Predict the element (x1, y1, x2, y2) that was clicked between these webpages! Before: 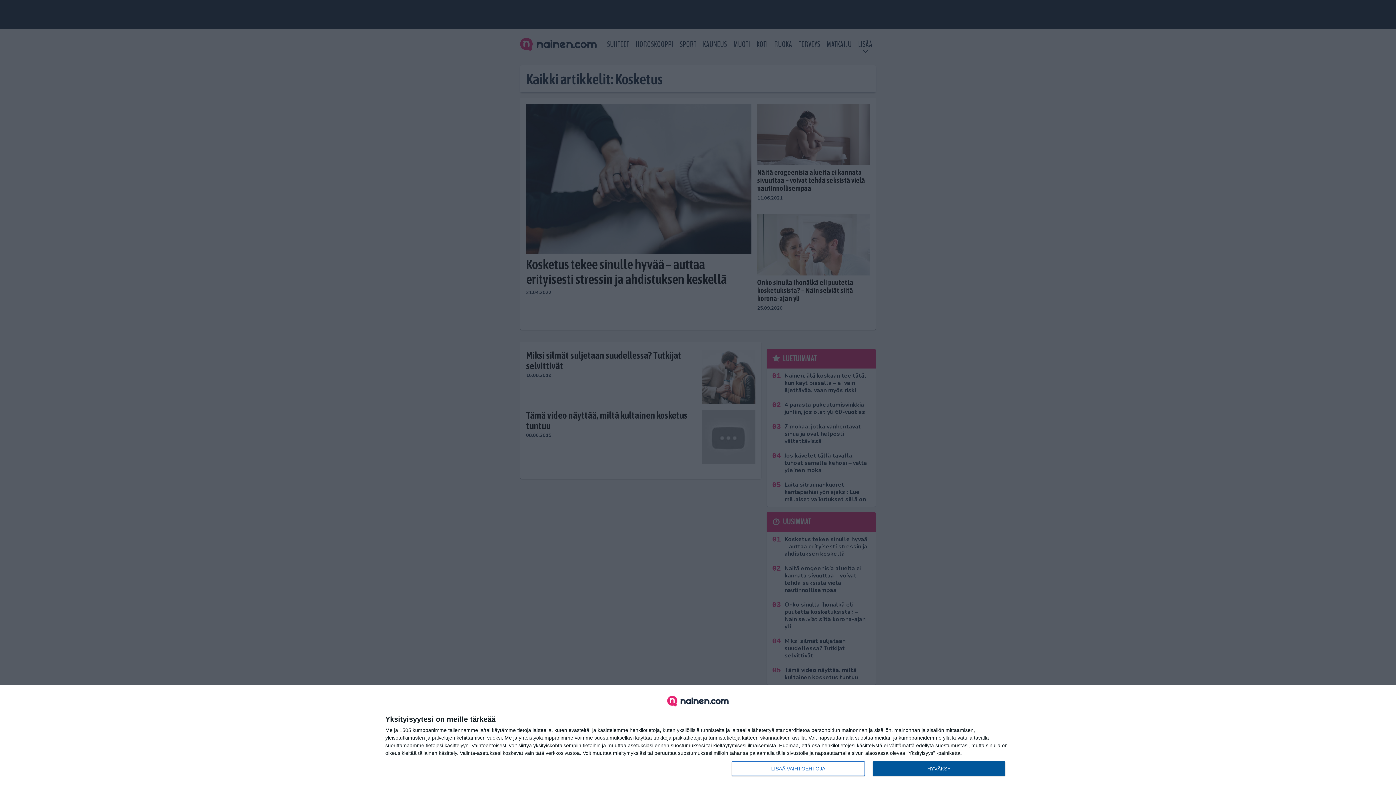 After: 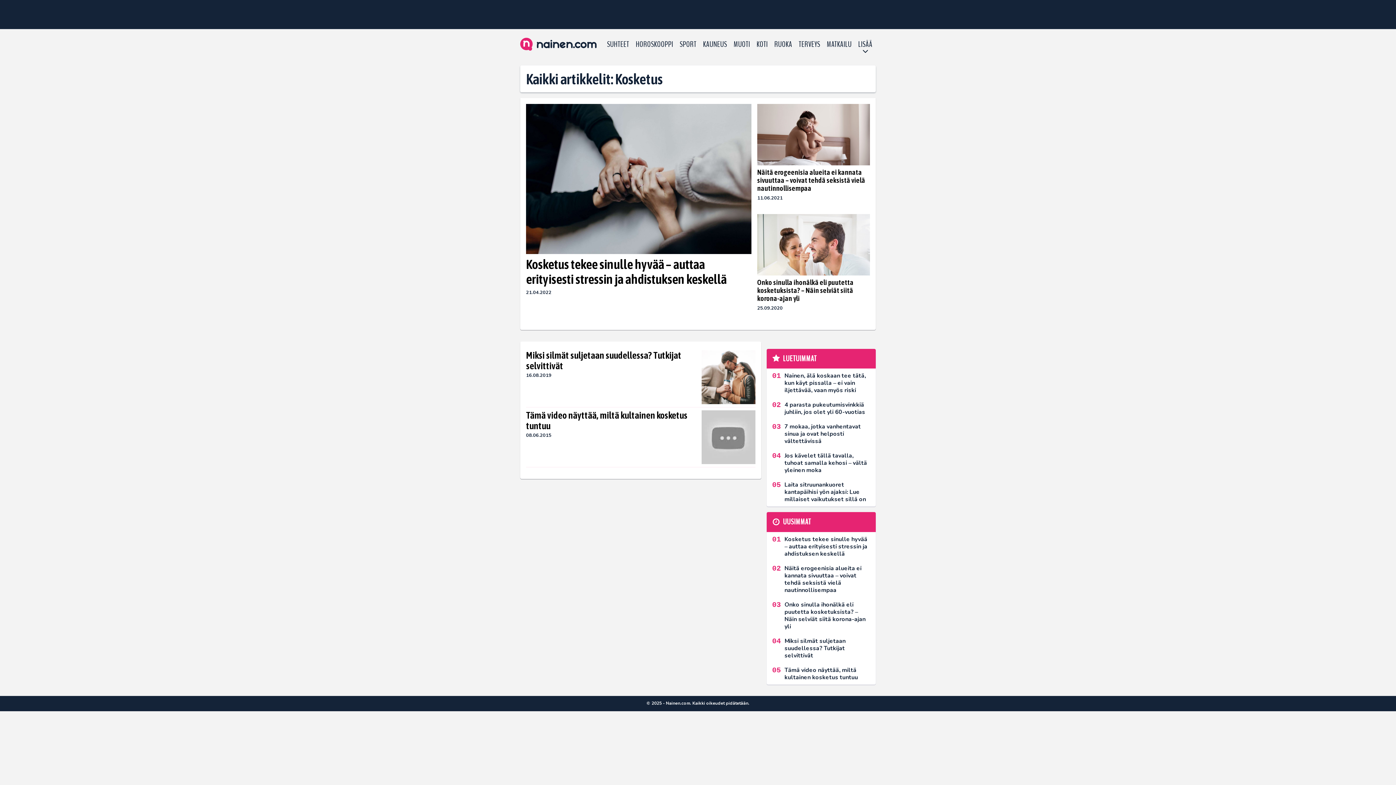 Action: bbox: (872, 761, 1005, 776) label: HYVÄKSY